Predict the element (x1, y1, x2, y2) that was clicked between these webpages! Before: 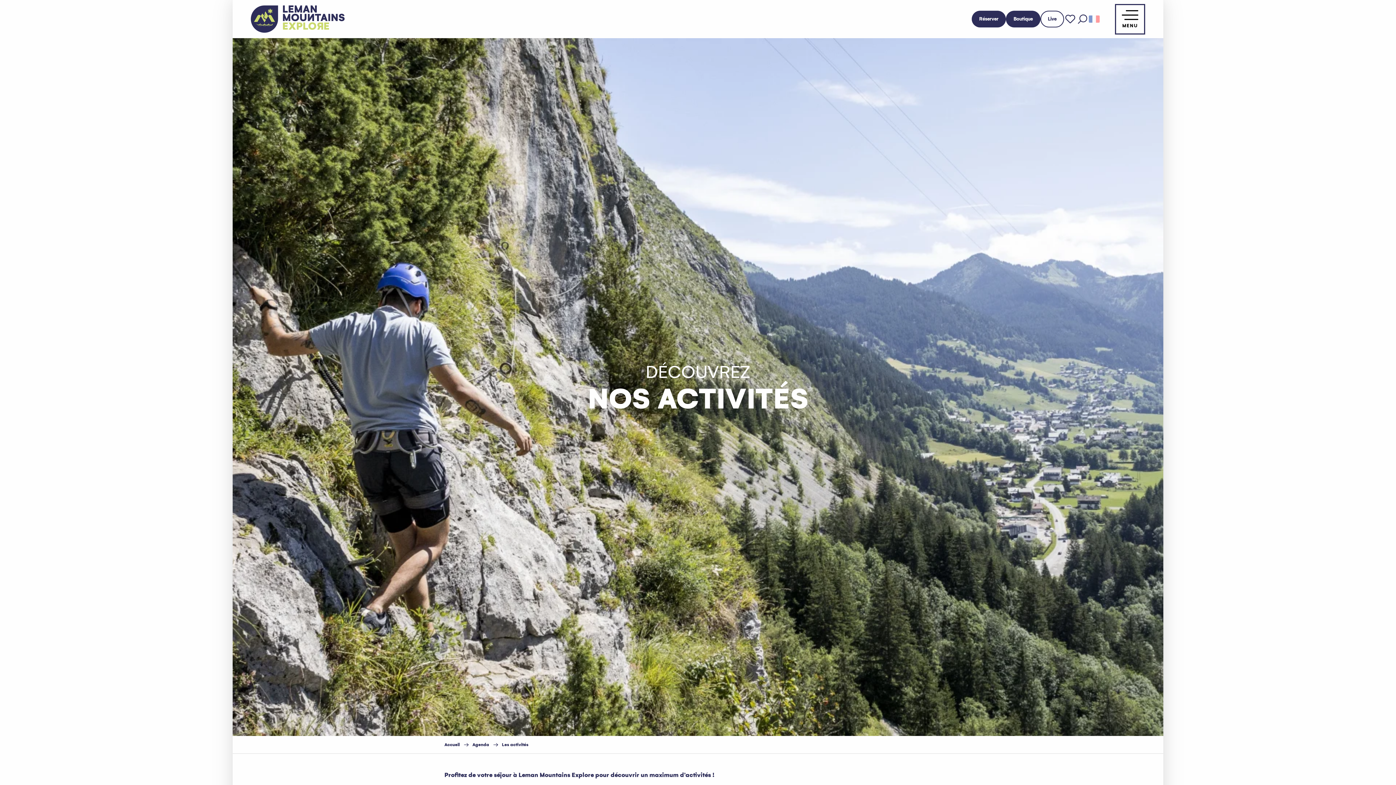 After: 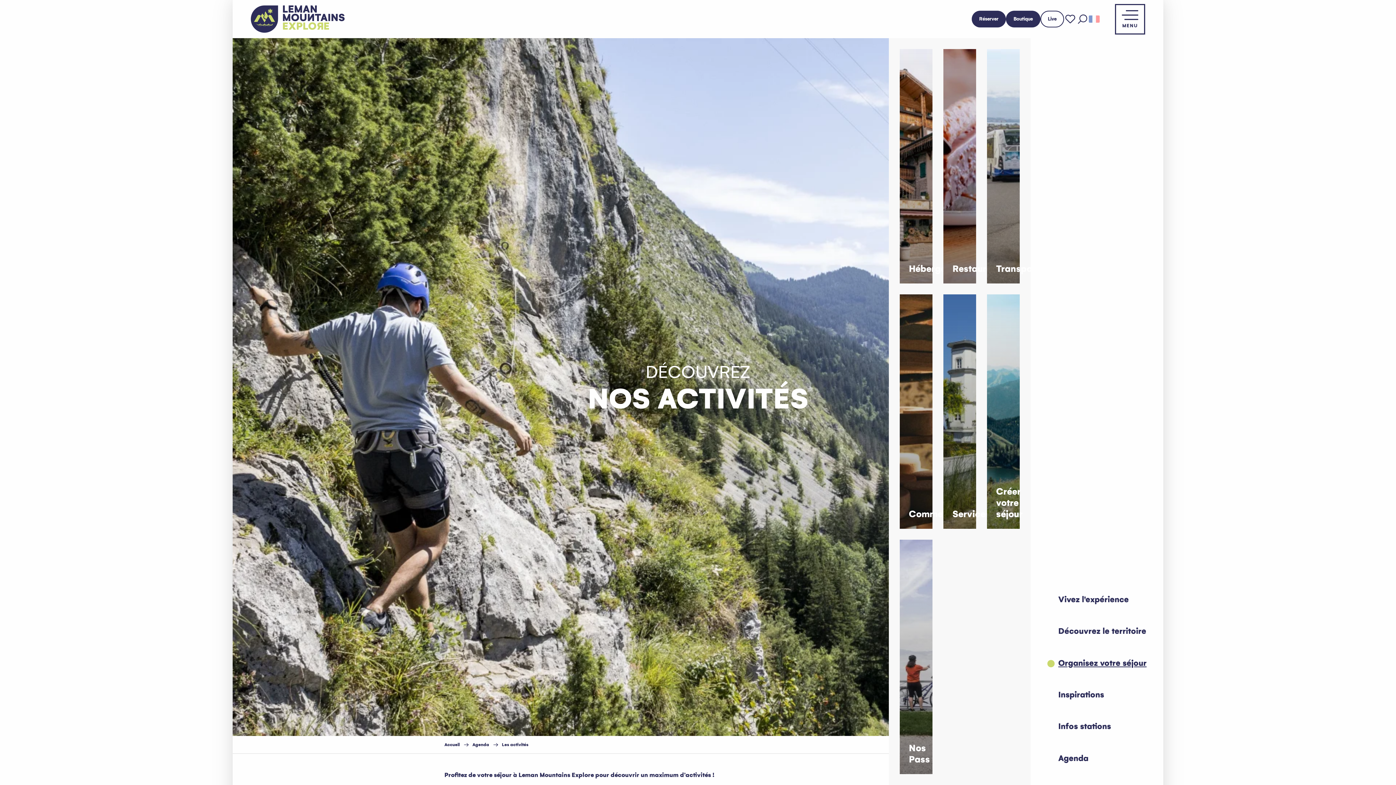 Action: bbox: (1175, 647, 1286, 679) label: Organisez votre séjour
Hébergements
Restaurants
Transports
Commerces
Services
Créer votre séjour
Nos Pass